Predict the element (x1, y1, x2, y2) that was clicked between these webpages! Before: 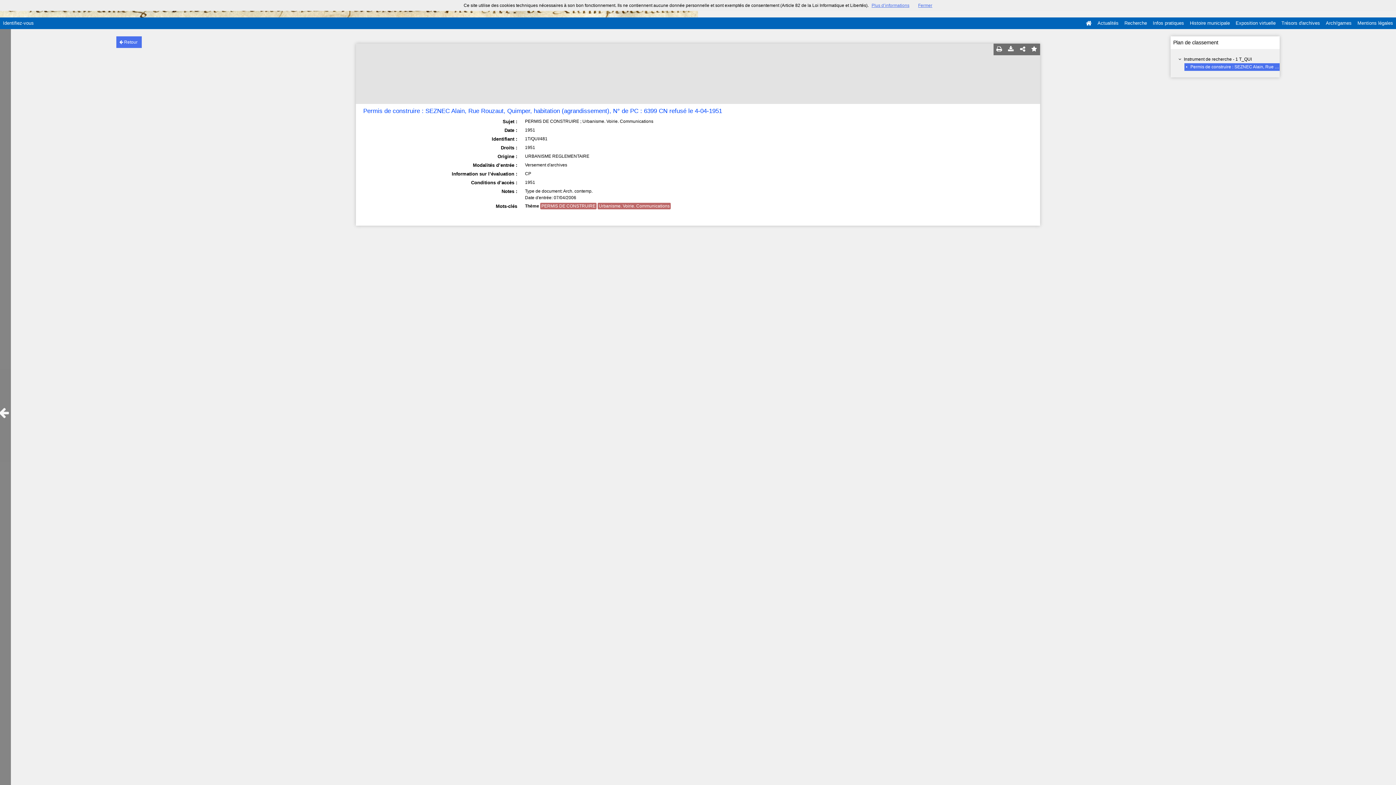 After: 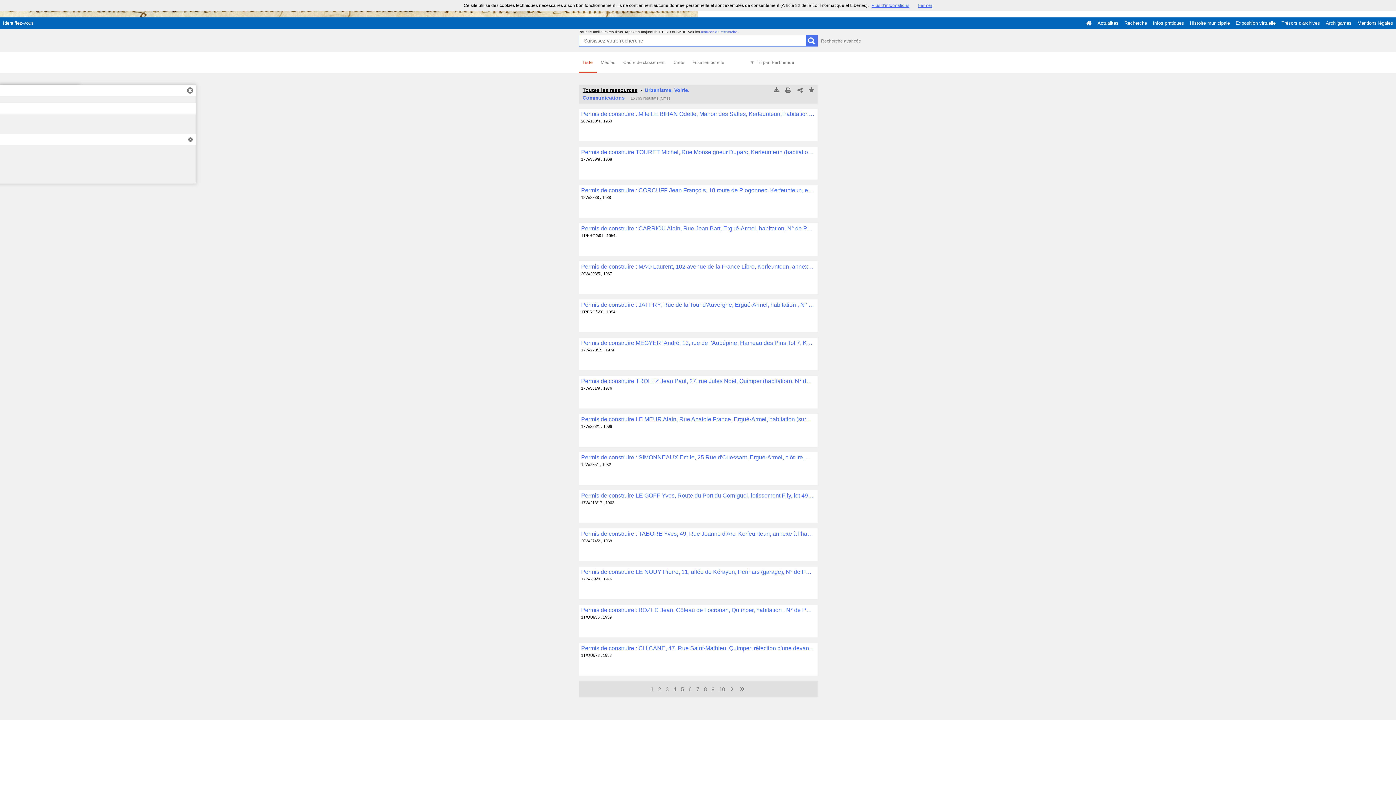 Action: label: Urbanisme. Voirie. Communications bbox: (597, 202, 670, 209)